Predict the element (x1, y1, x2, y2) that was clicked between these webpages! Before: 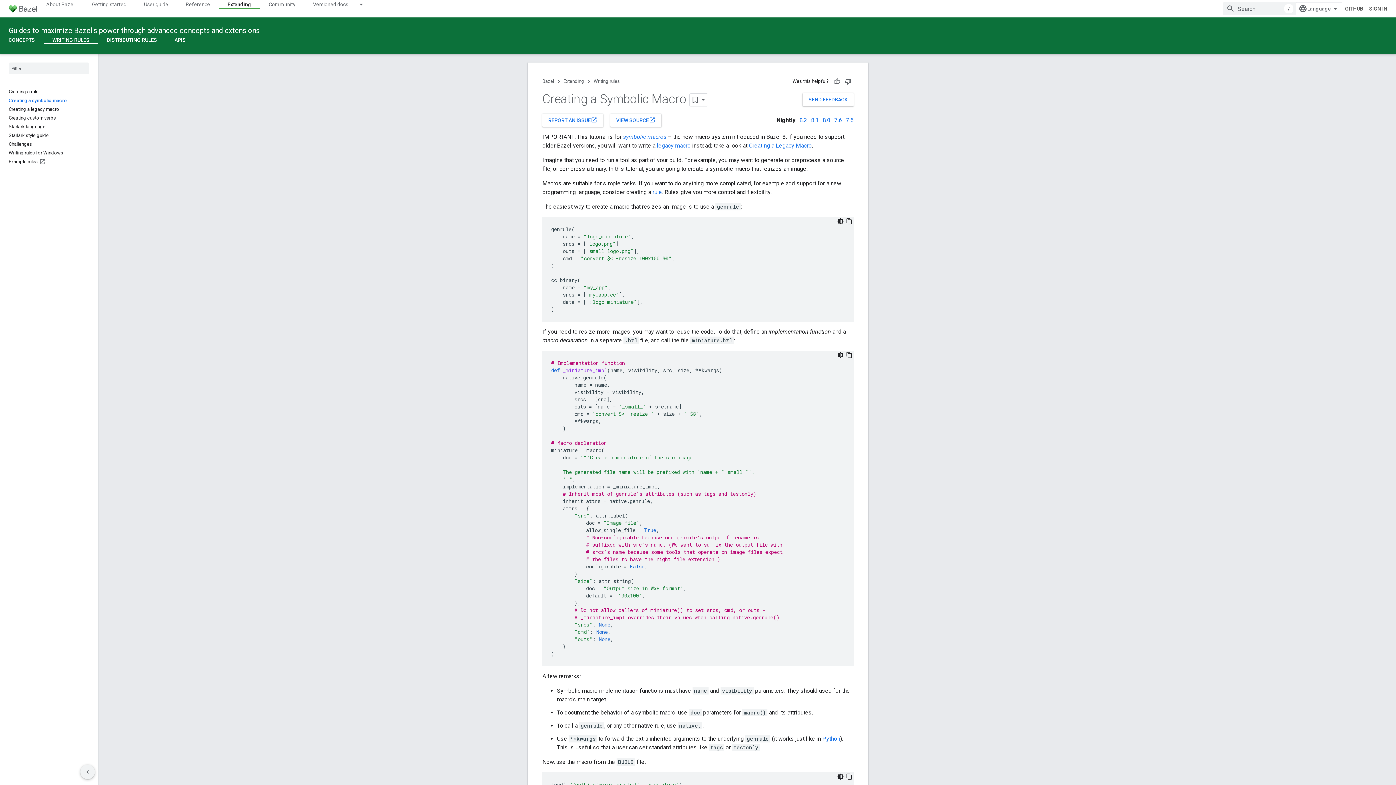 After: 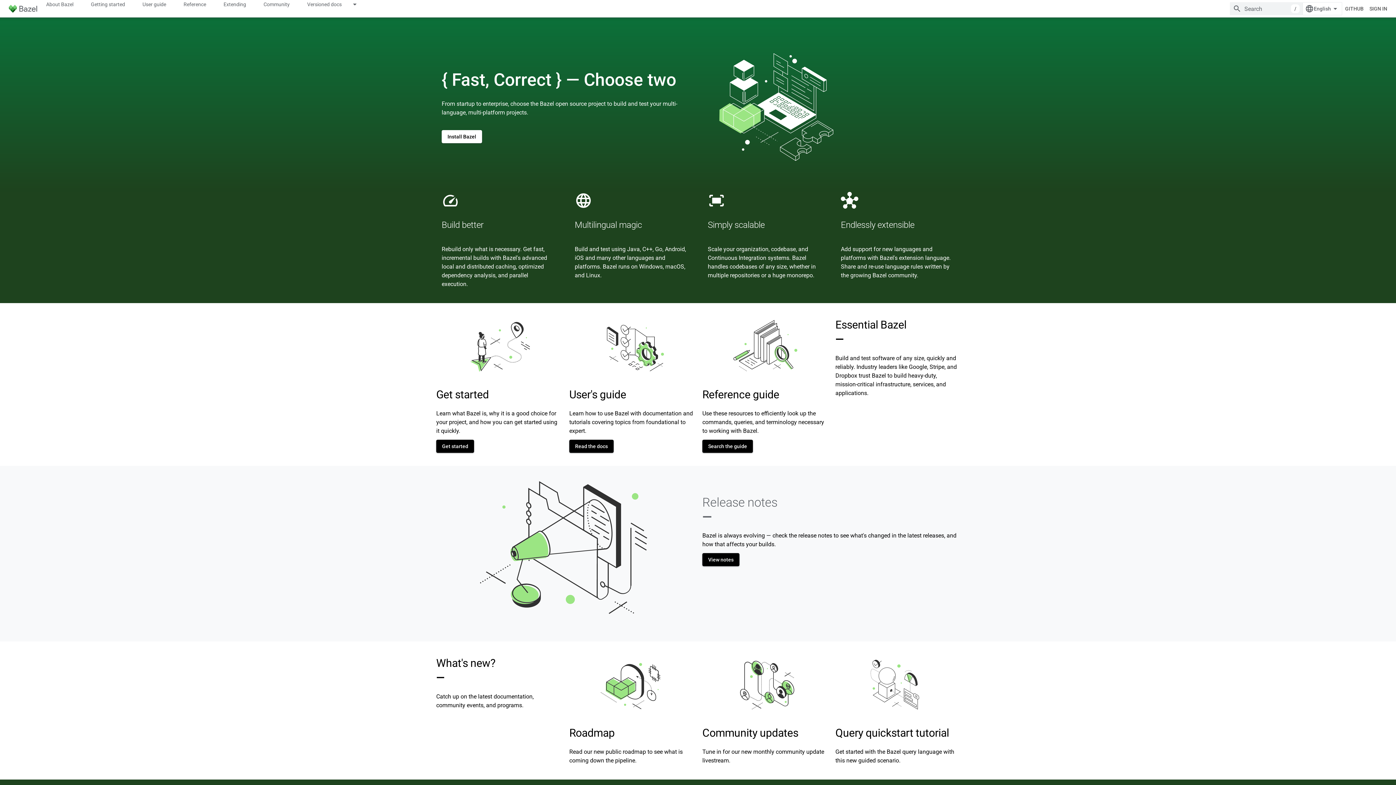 Action: bbox: (8, 2, 37, 14)